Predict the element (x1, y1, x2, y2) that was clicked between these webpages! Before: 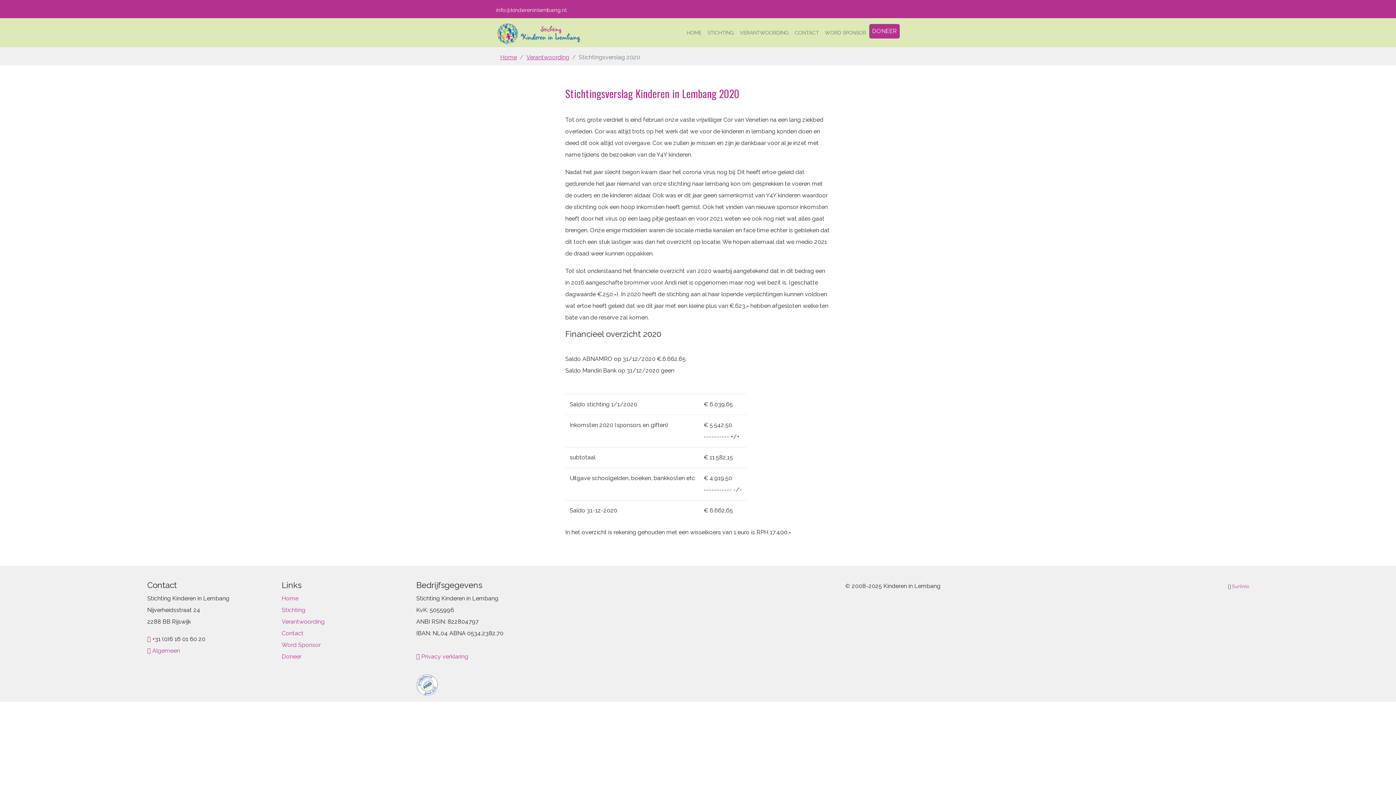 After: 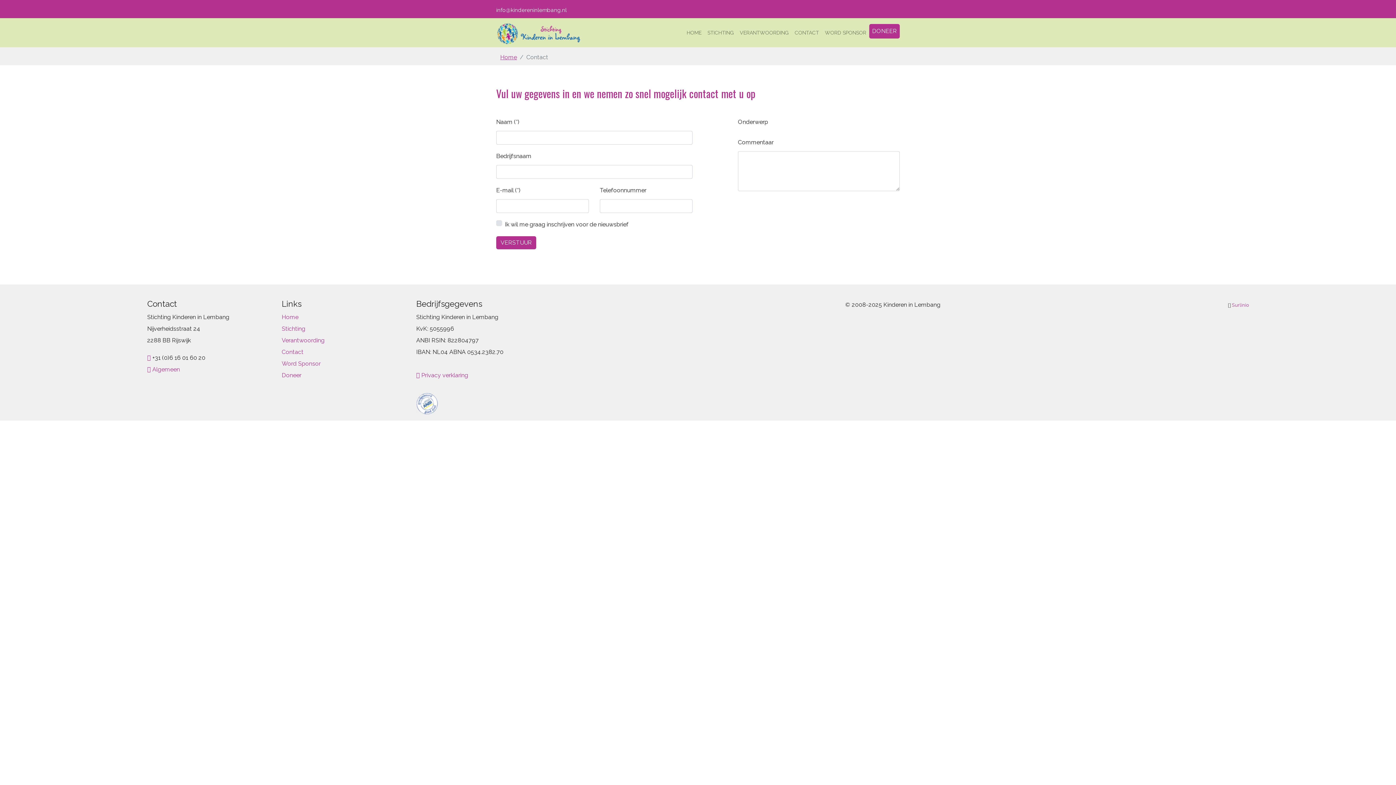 Action: bbox: (281, 641, 320, 648) label: Word Sponsor